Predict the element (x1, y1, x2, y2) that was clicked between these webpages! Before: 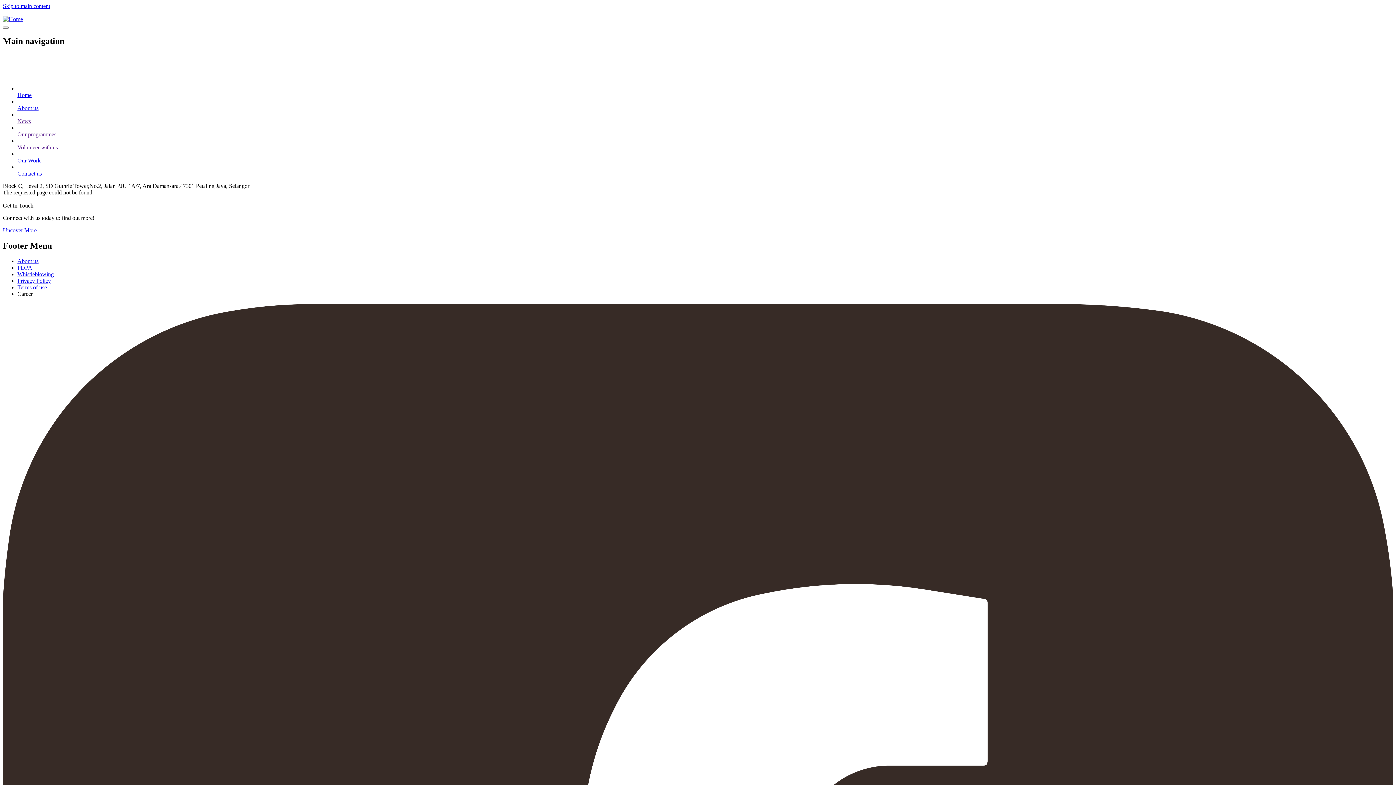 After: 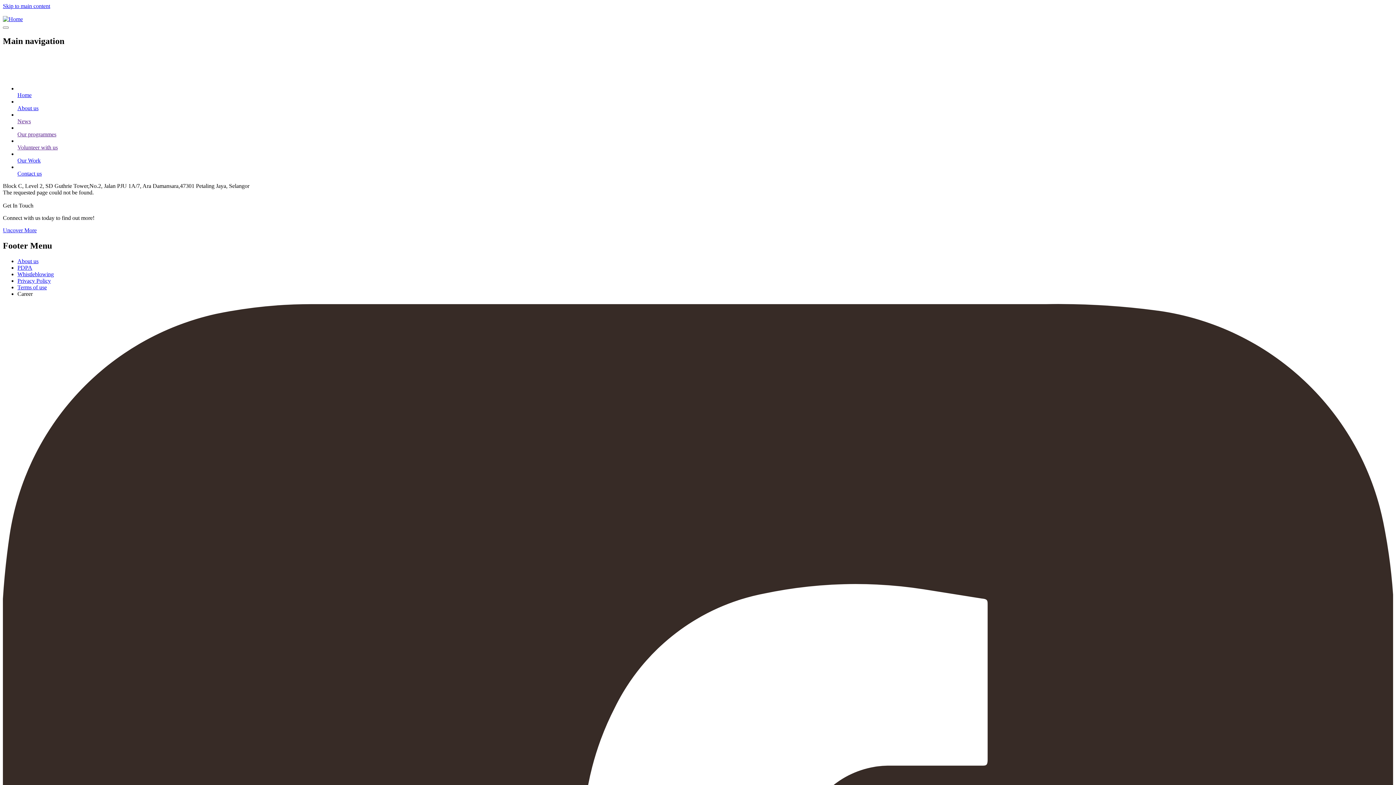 Action: label: Terms of use bbox: (17, 284, 46, 290)